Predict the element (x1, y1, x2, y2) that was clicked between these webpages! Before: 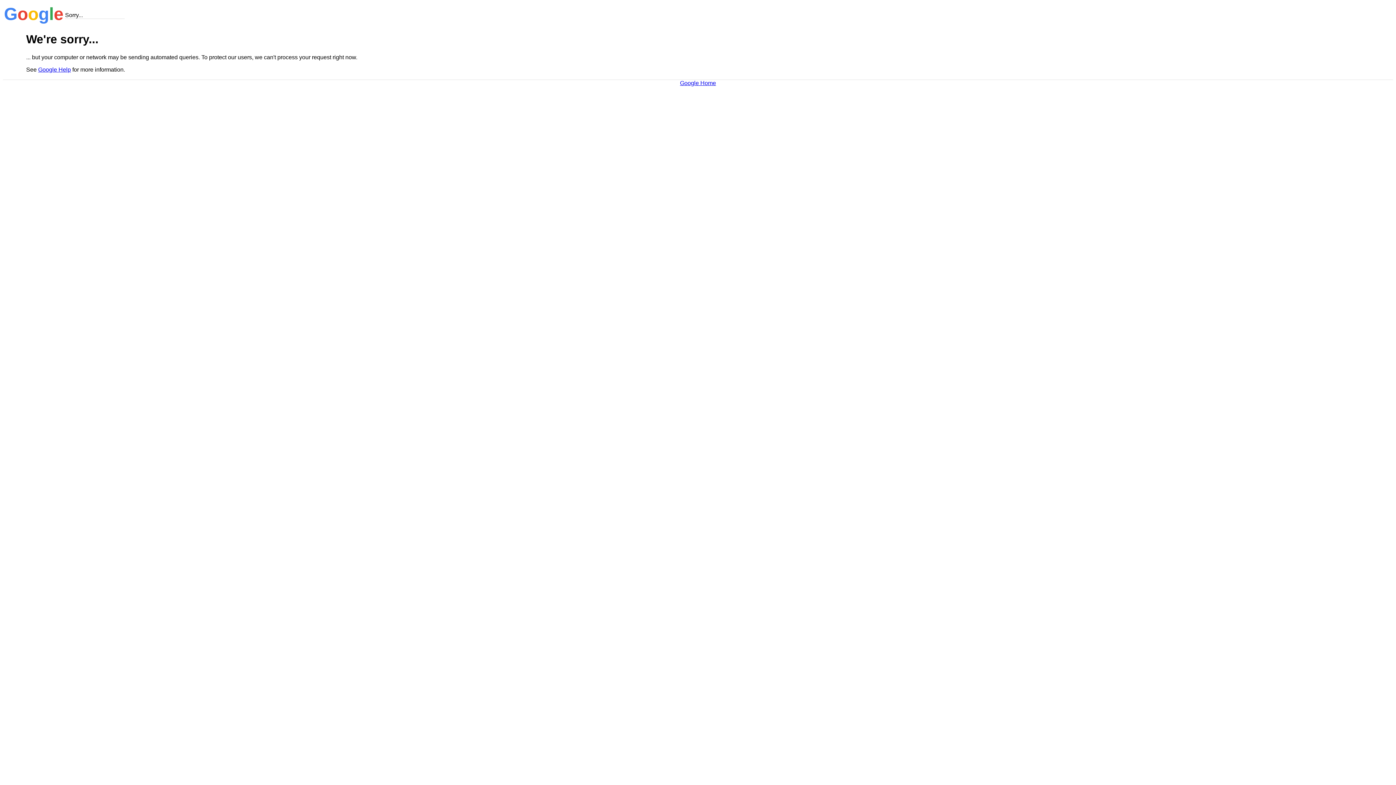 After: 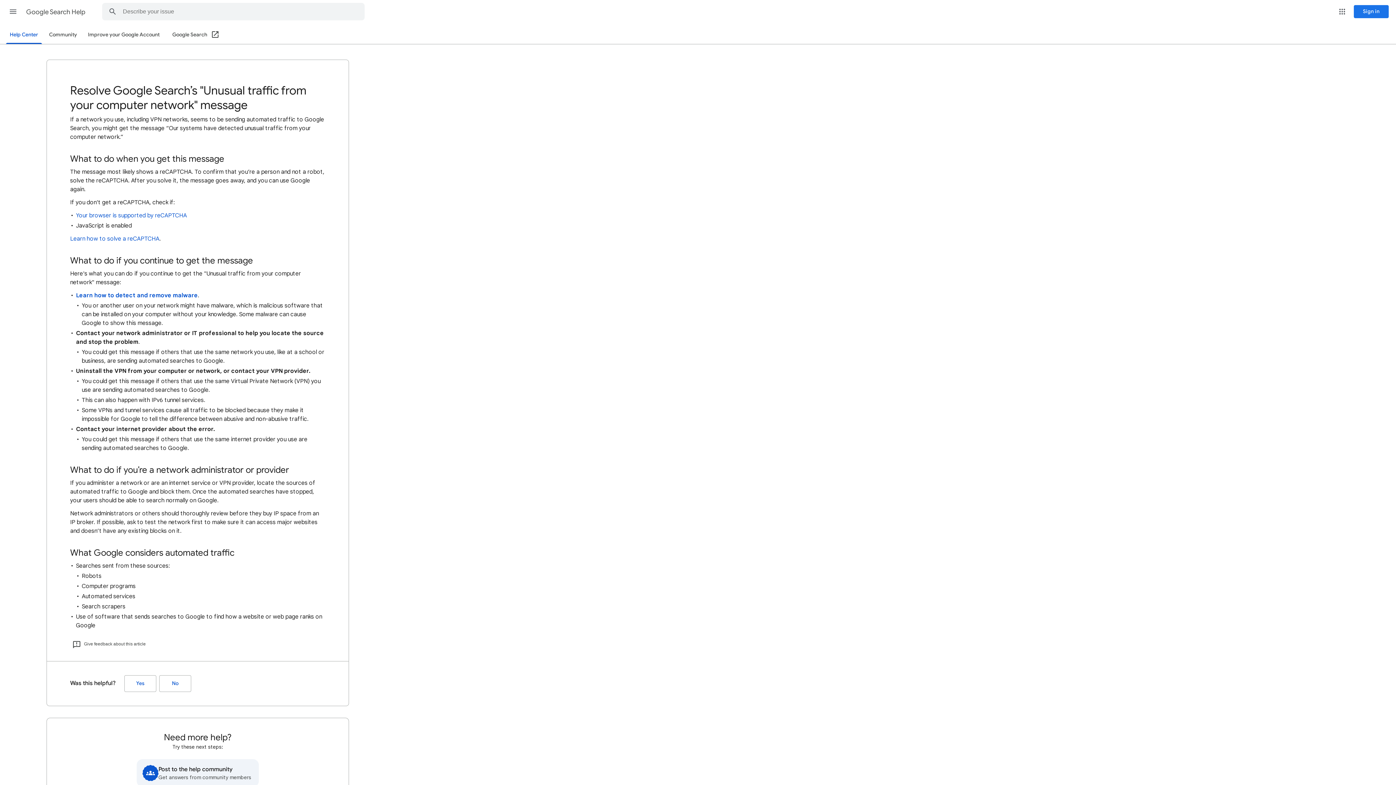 Action: label: Google Help bbox: (38, 66, 70, 72)